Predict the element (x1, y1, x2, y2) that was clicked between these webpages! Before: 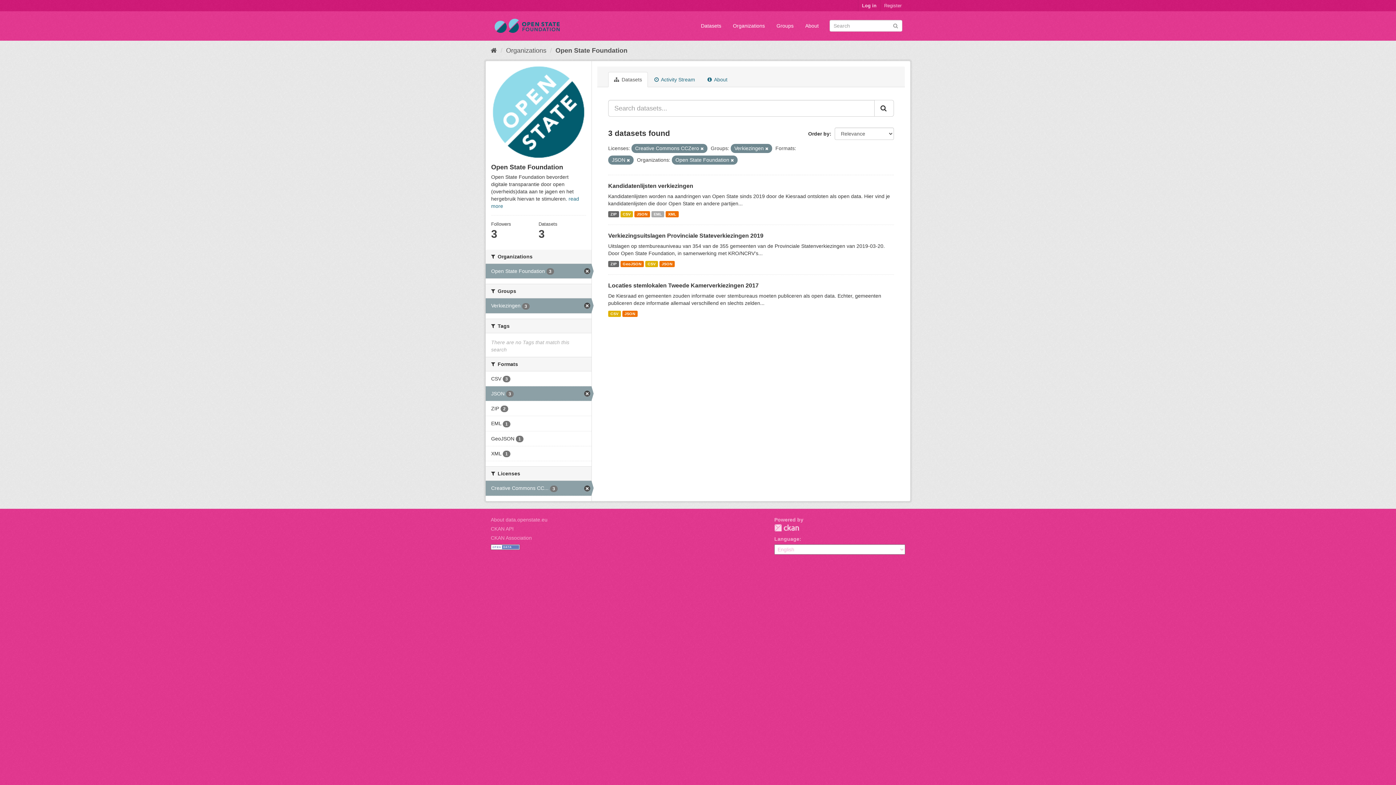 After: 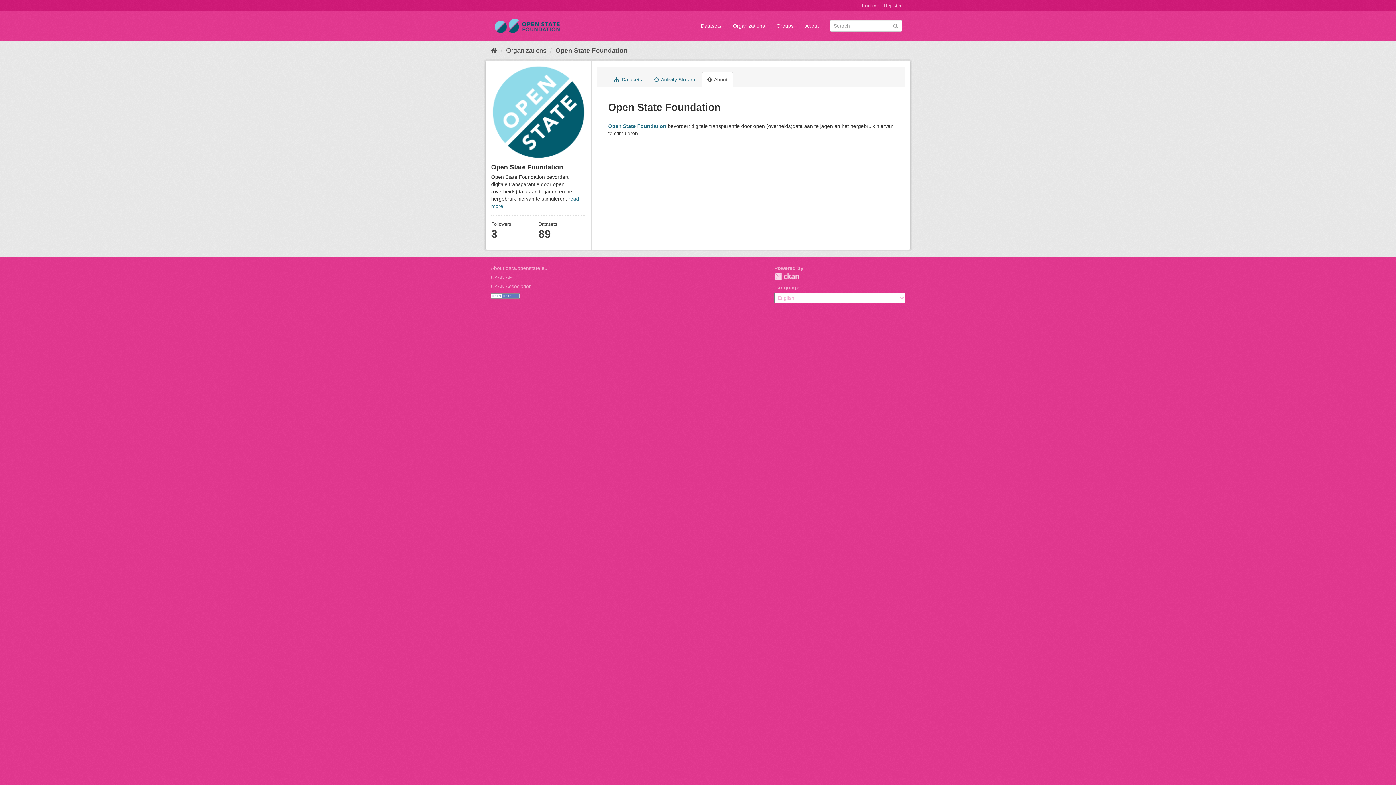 Action: label:  About bbox: (701, 72, 733, 87)